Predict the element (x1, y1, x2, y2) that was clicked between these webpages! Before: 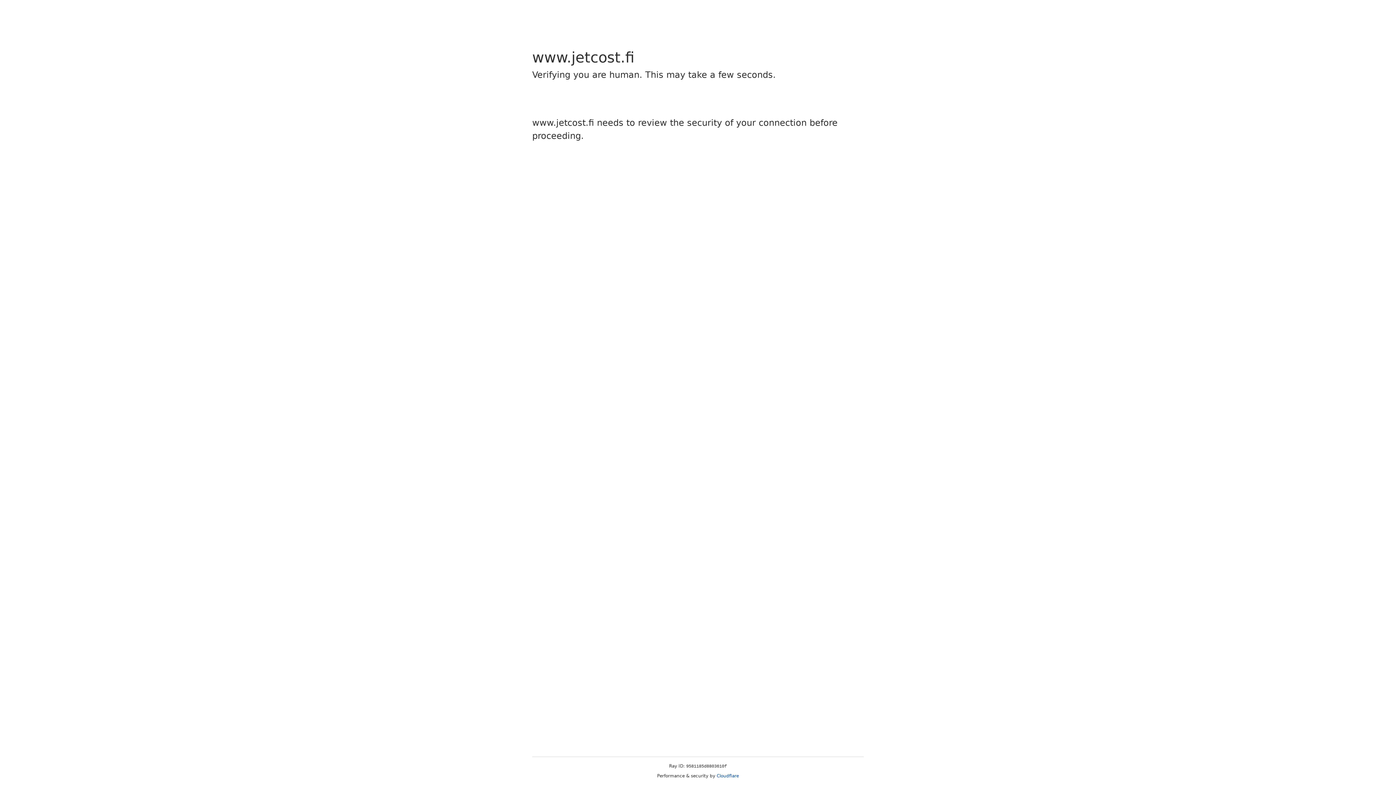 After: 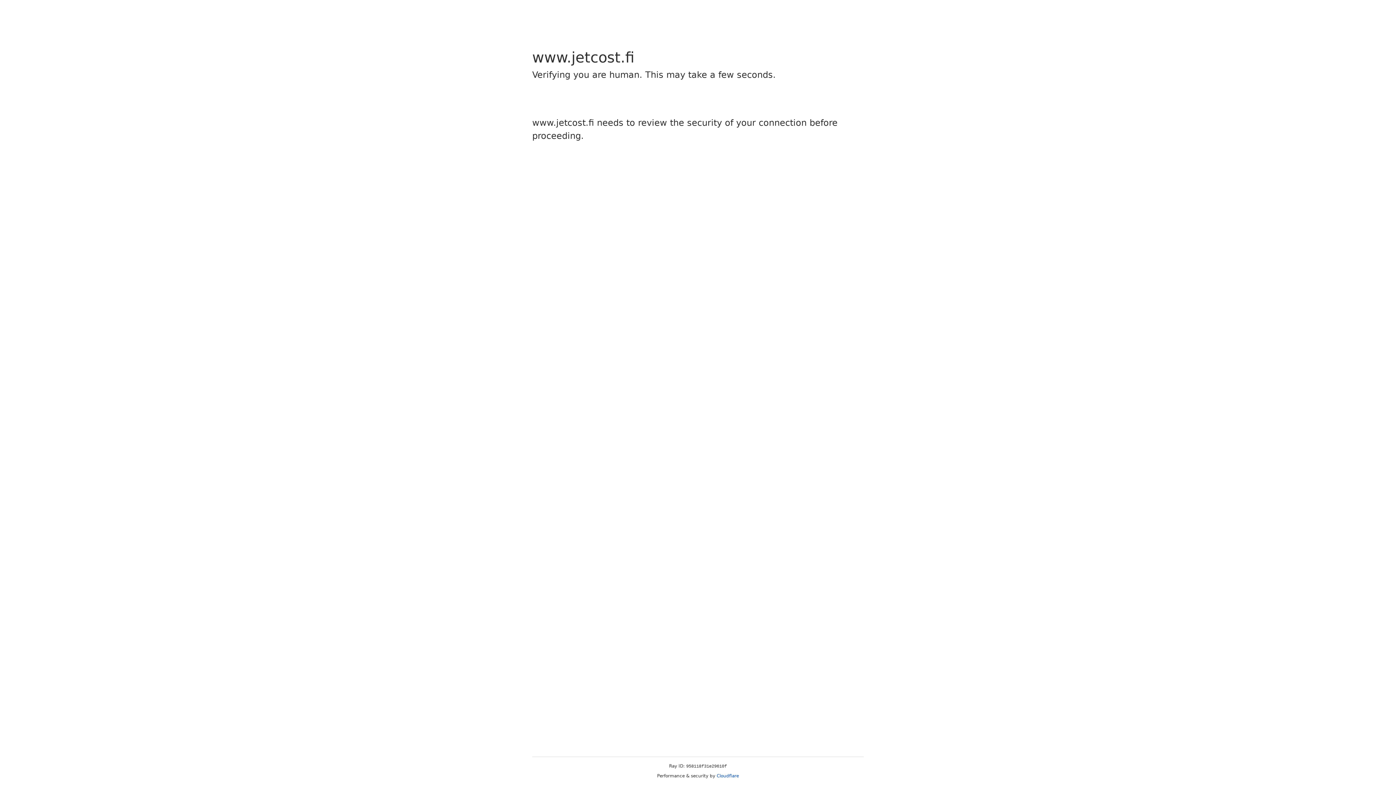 Action: label: Cloudflare bbox: (716, 773, 739, 778)